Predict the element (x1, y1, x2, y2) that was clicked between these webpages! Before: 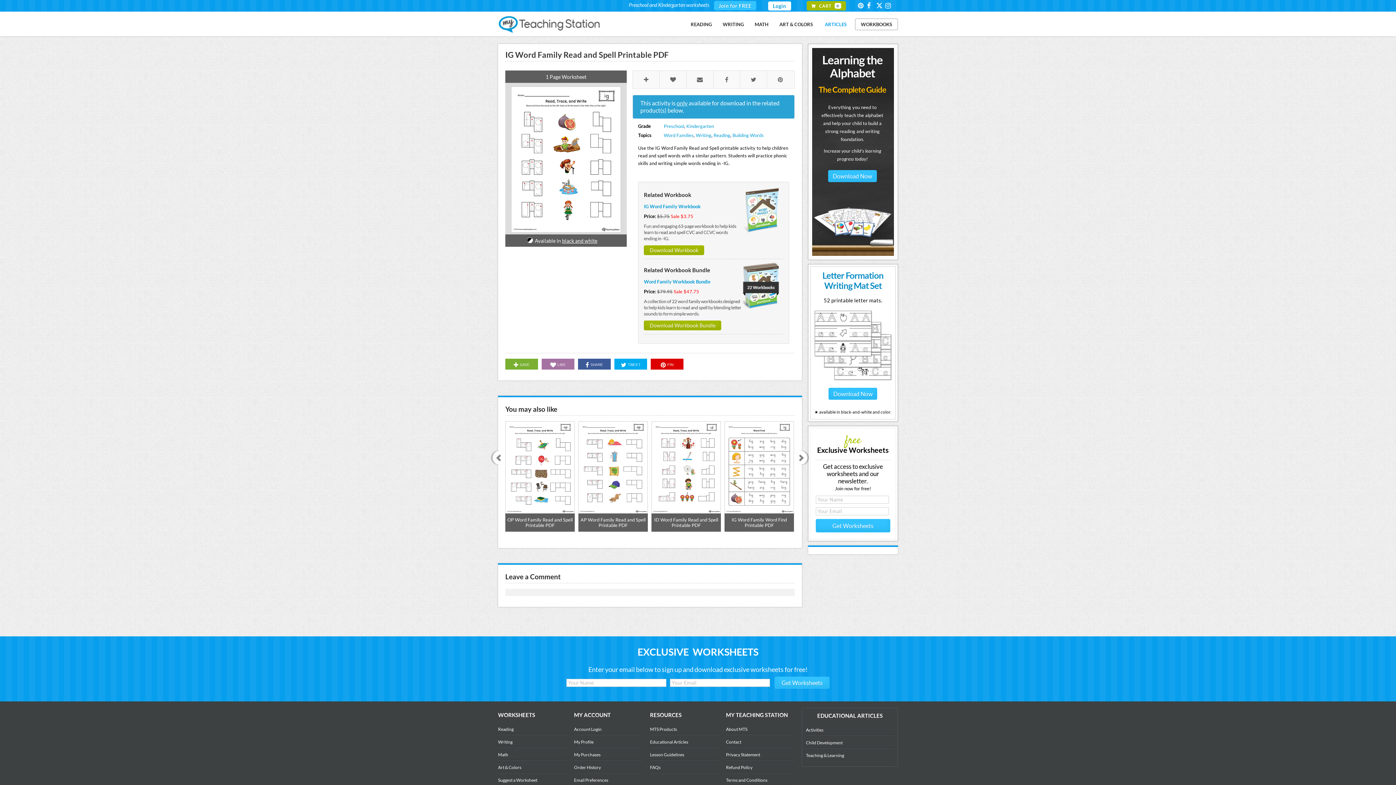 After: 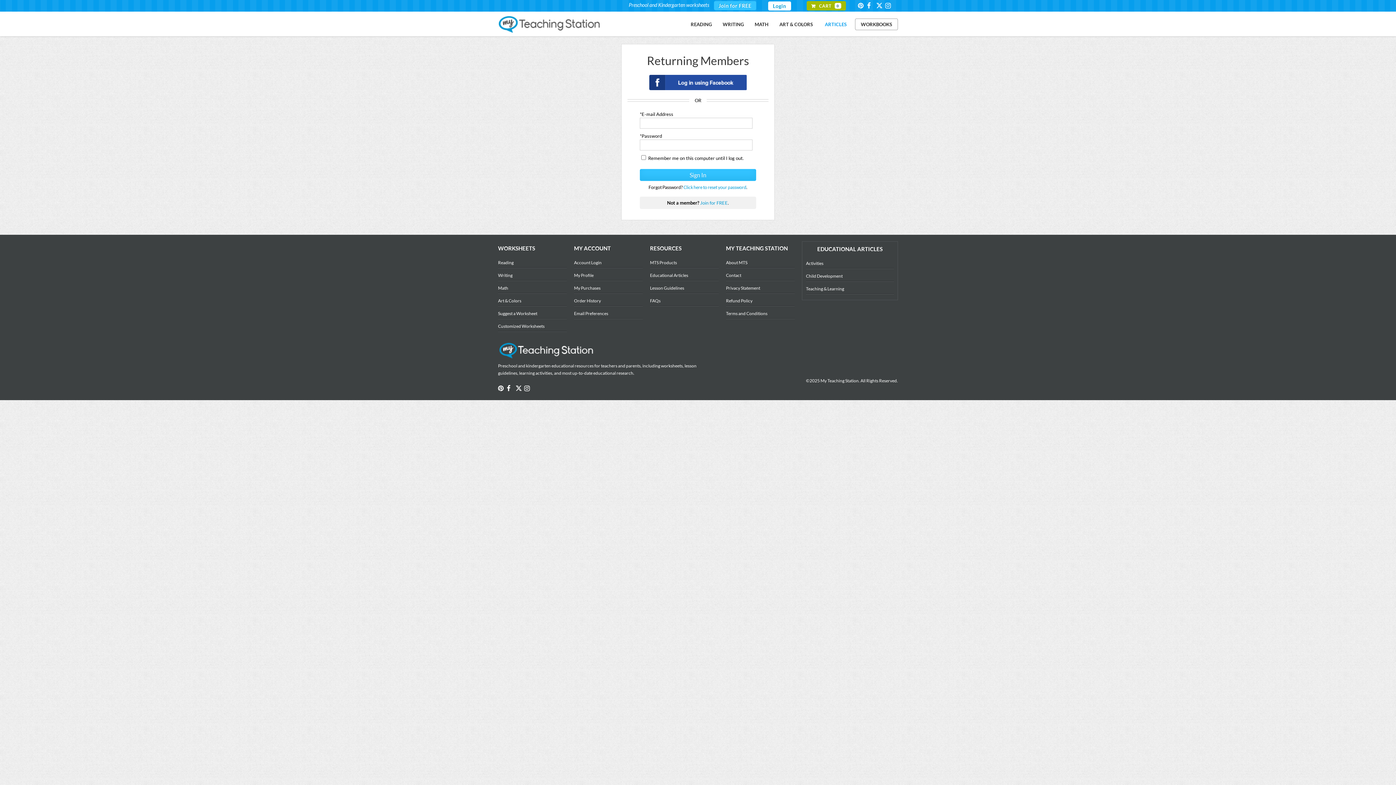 Action: bbox: (574, 777, 608, 783) label: Email Preferences